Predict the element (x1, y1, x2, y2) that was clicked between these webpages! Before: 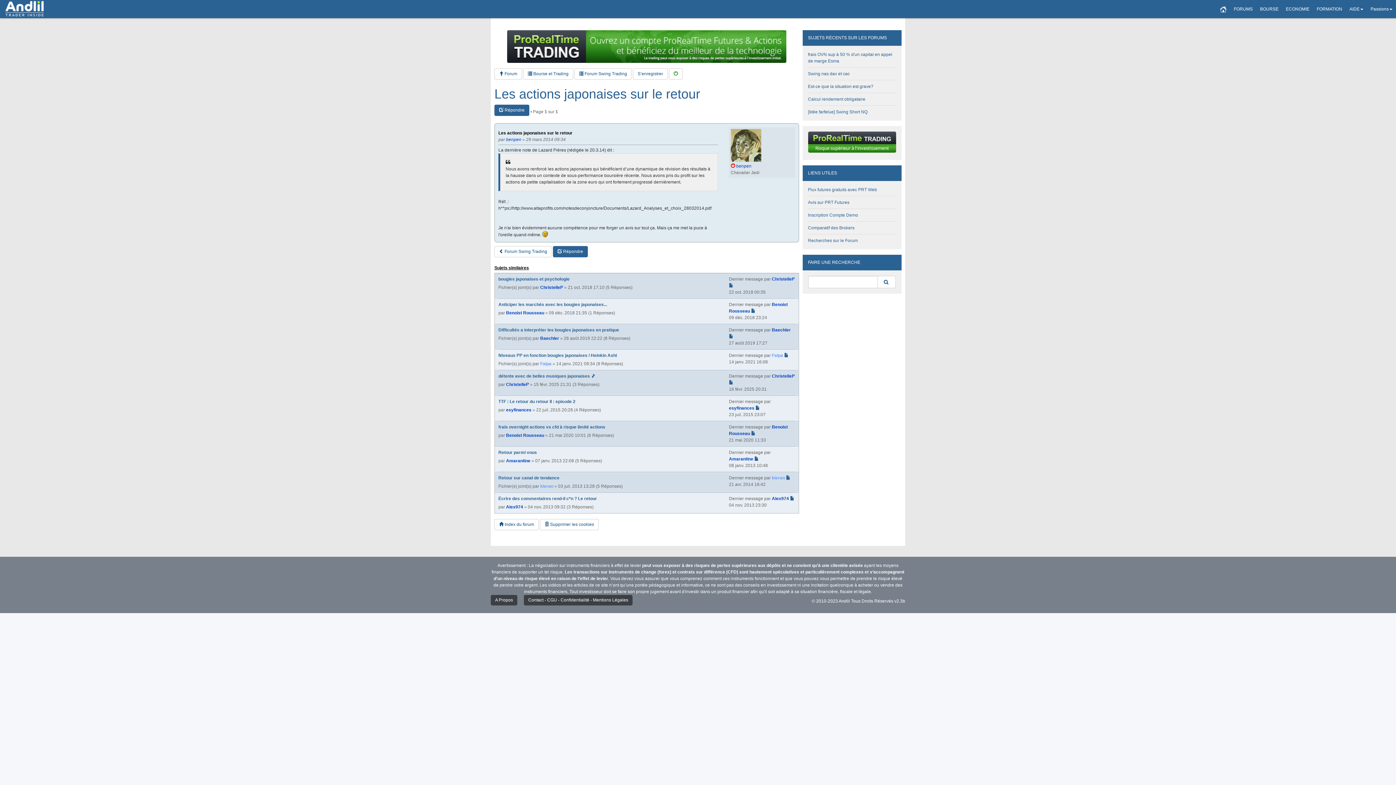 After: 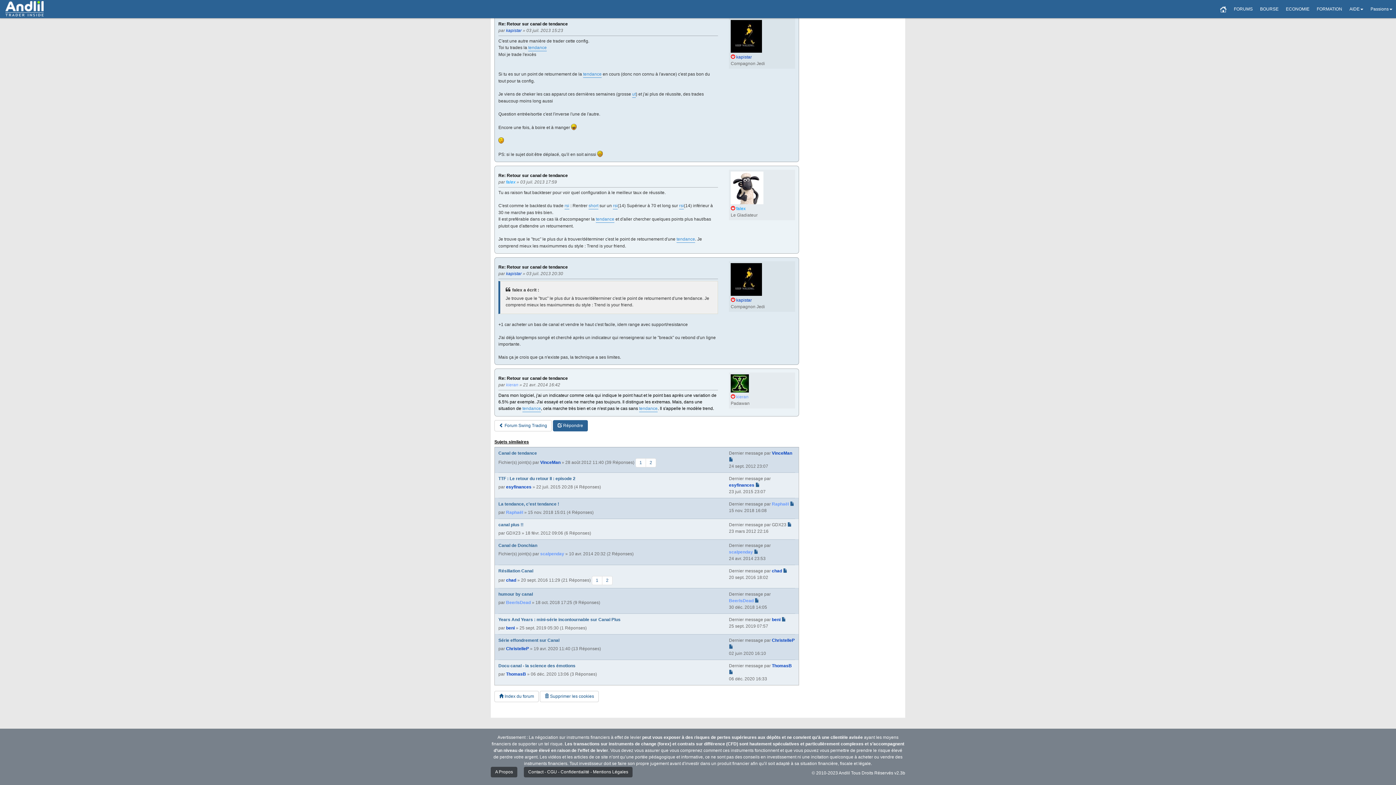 Action: bbox: (786, 474, 790, 481)